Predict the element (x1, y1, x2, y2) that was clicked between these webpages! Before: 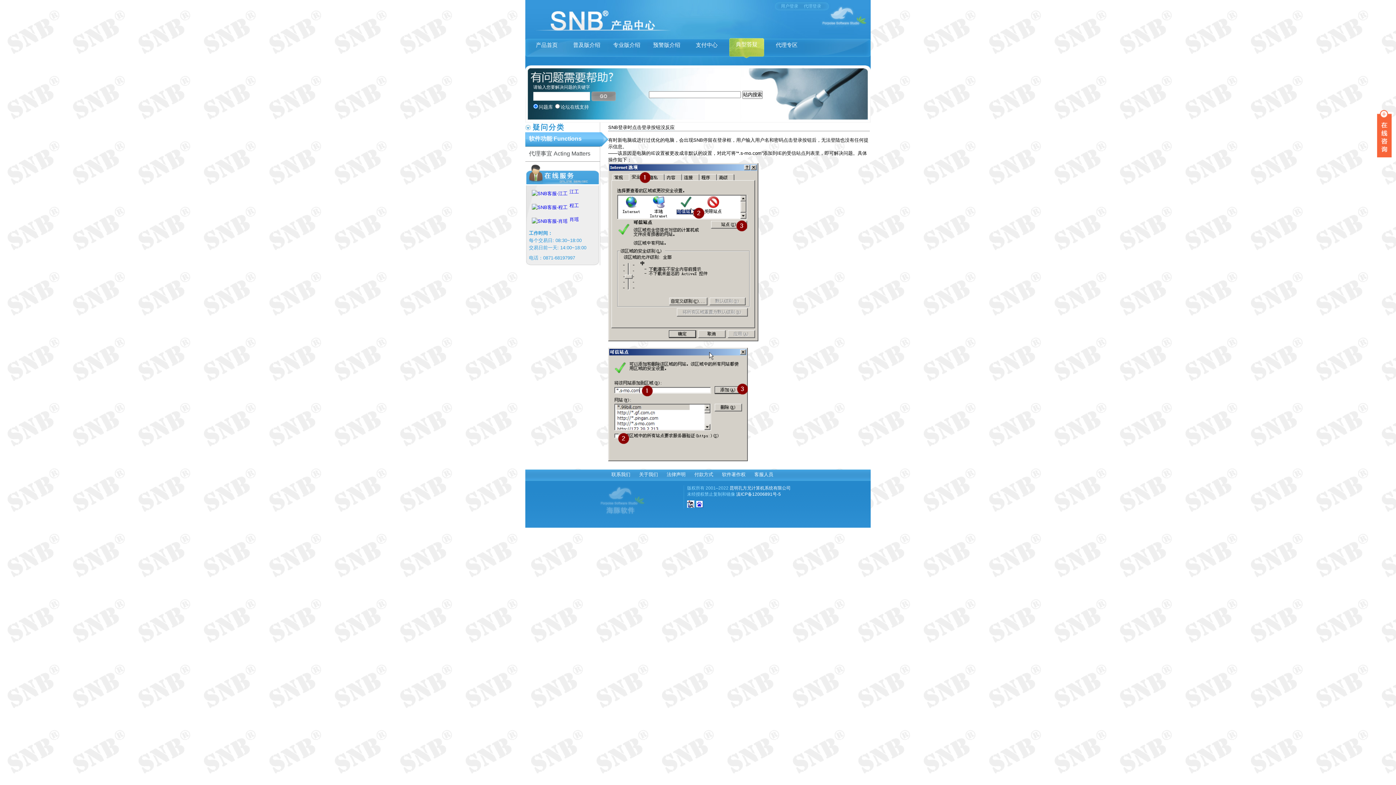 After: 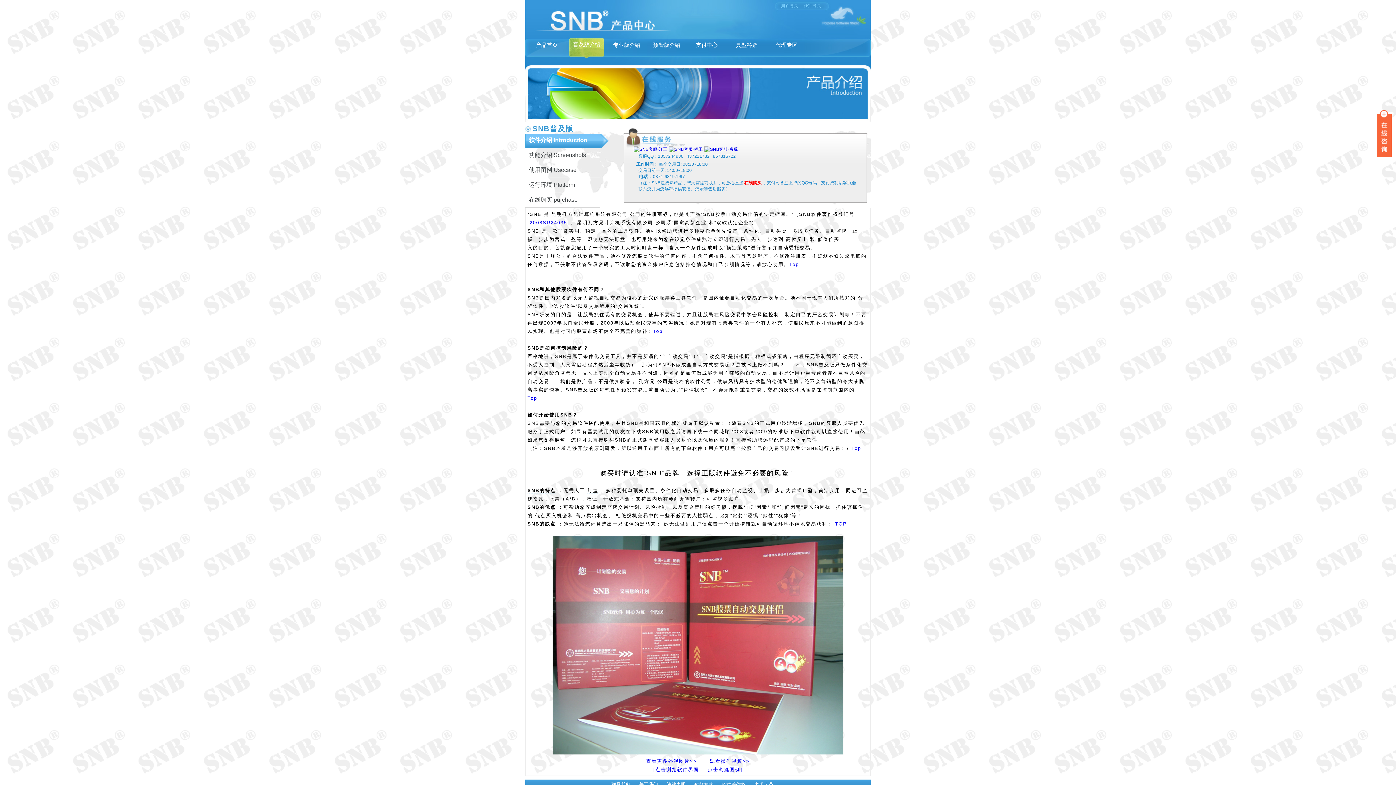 Action: label: 普及版介绍
 bbox: (566, 40, 606, 61)